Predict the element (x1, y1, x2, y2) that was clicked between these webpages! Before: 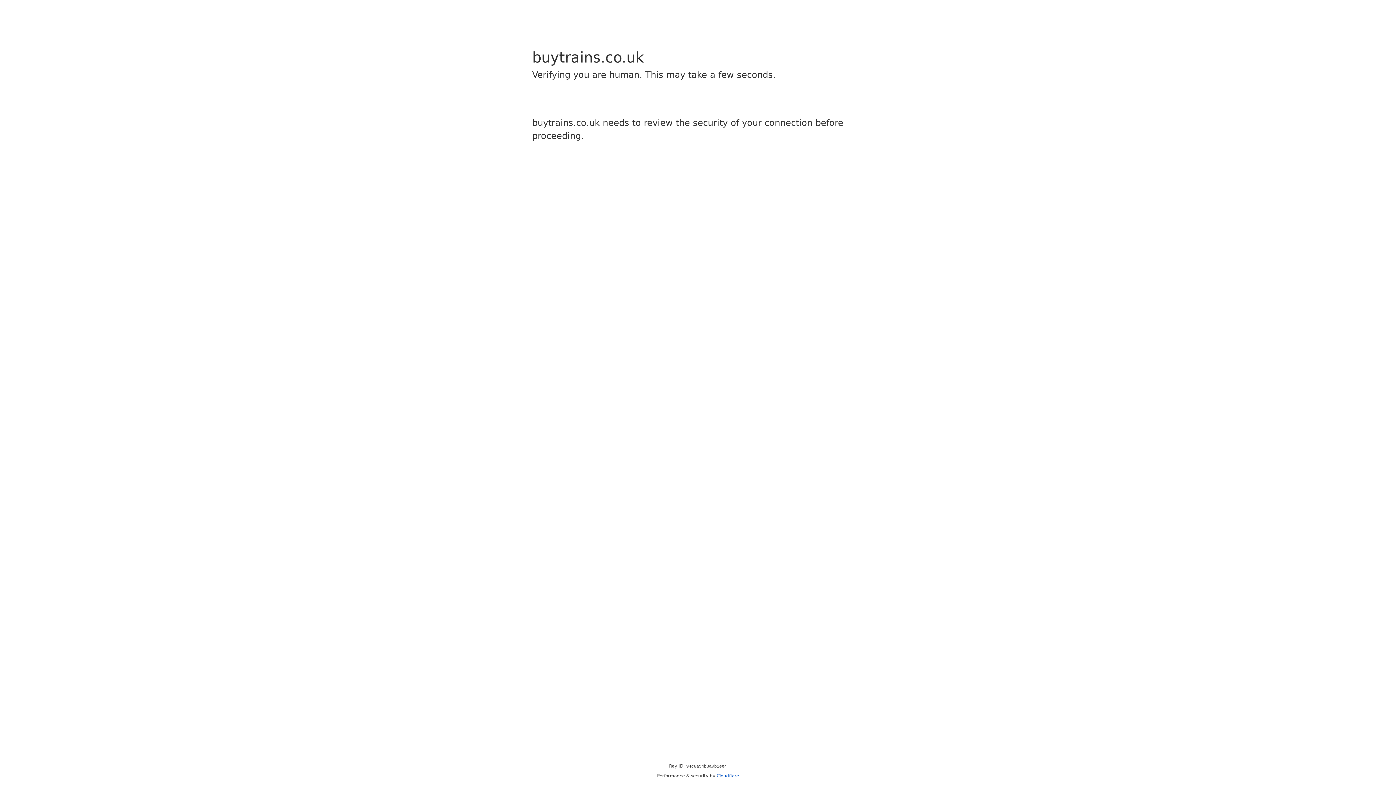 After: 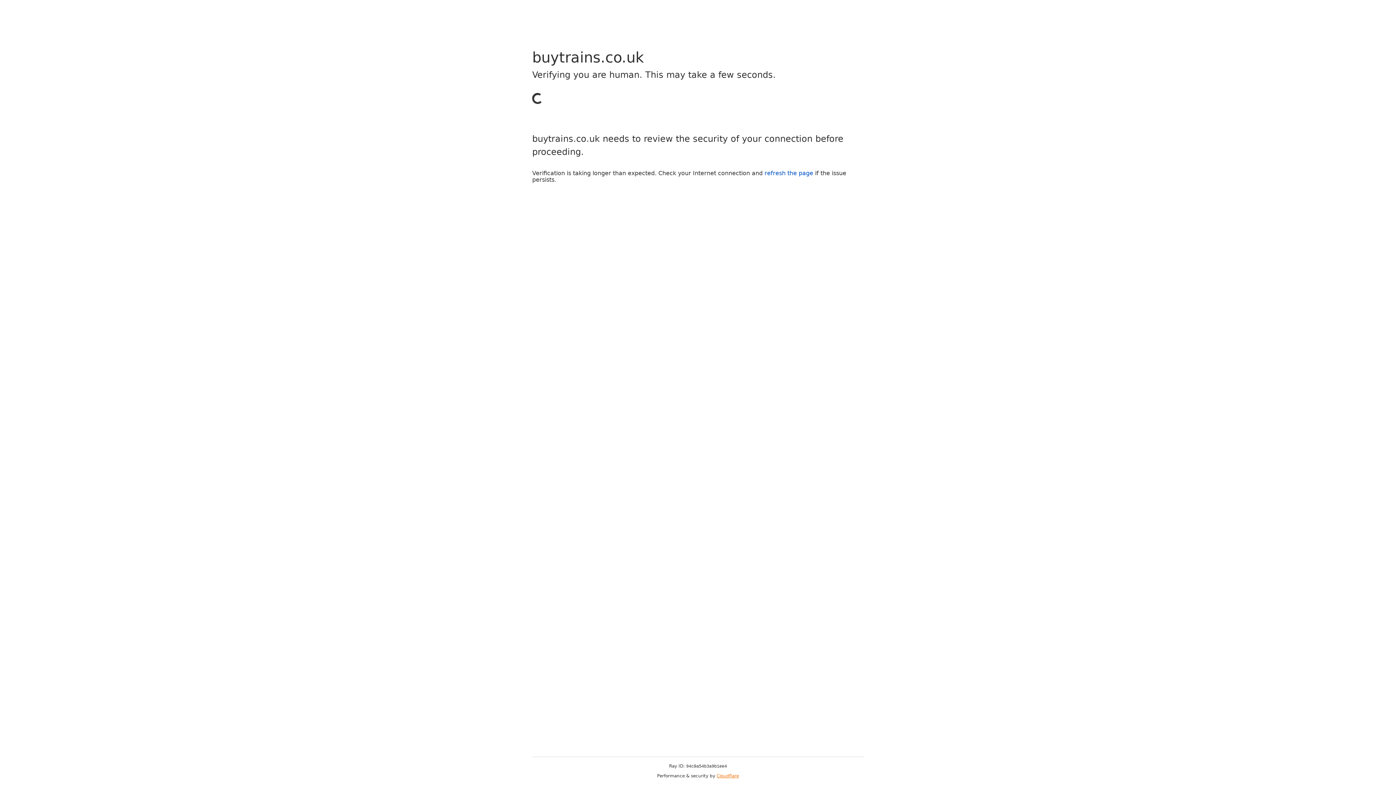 Action: label: Cloudflare bbox: (716, 773, 739, 778)